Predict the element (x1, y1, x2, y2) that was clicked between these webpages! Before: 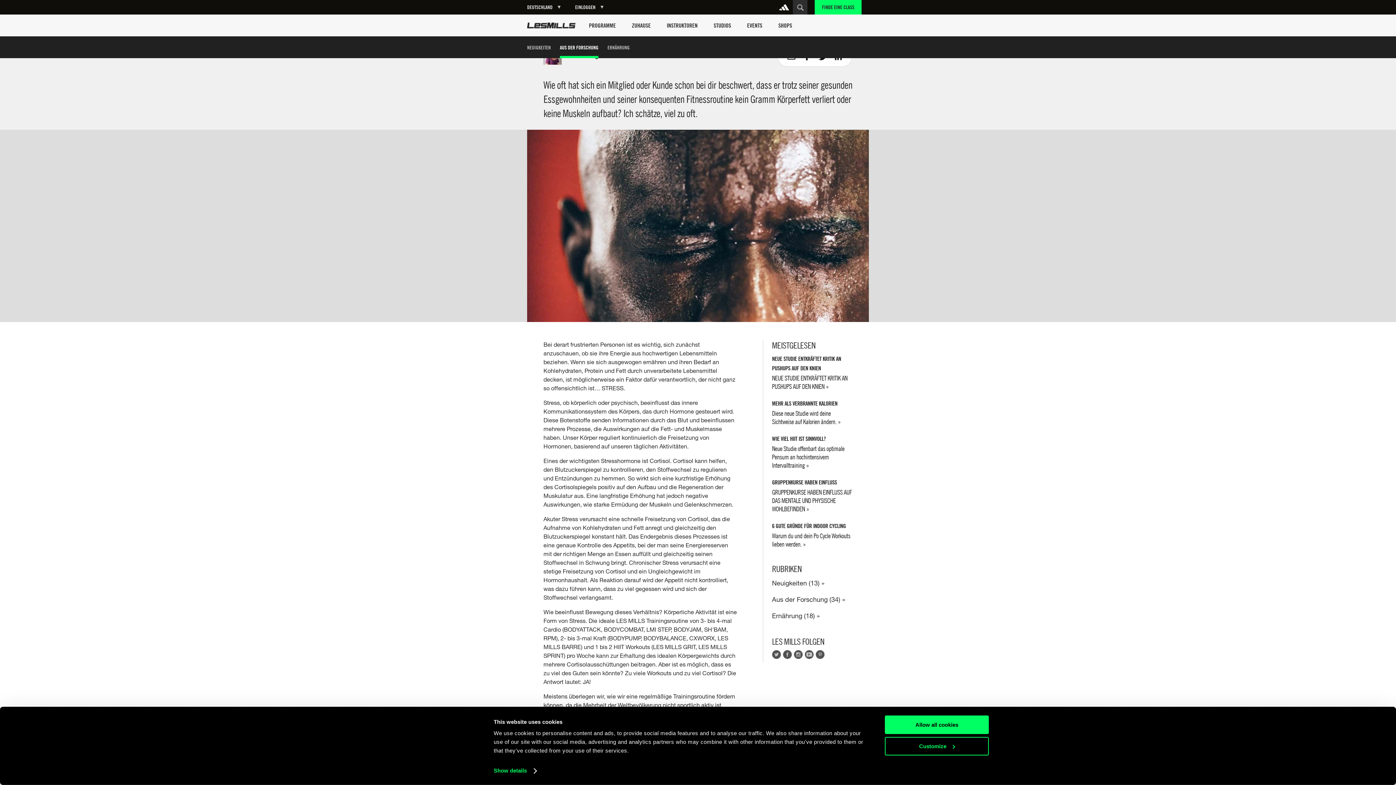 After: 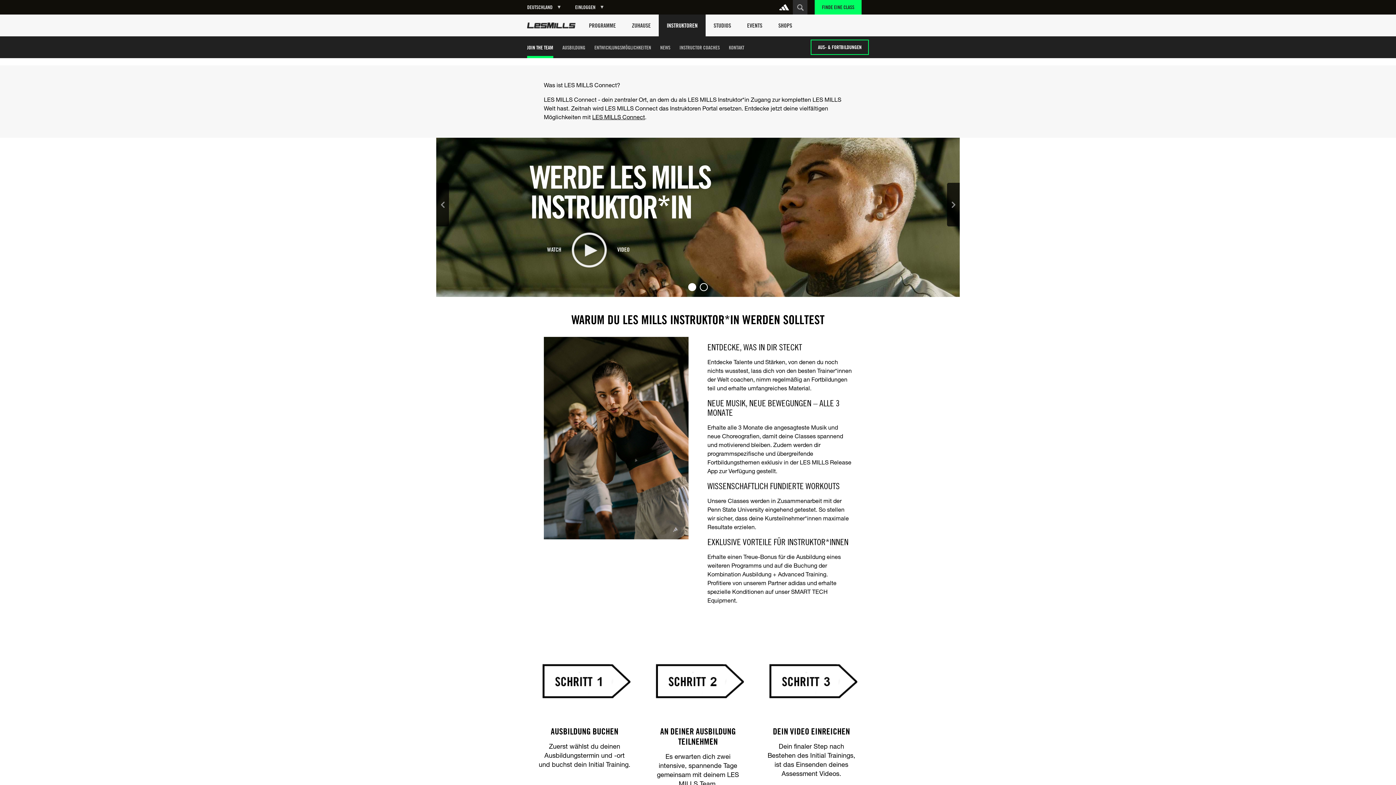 Action: bbox: (658, 14, 705, 36) label: INSTRUKTOREN